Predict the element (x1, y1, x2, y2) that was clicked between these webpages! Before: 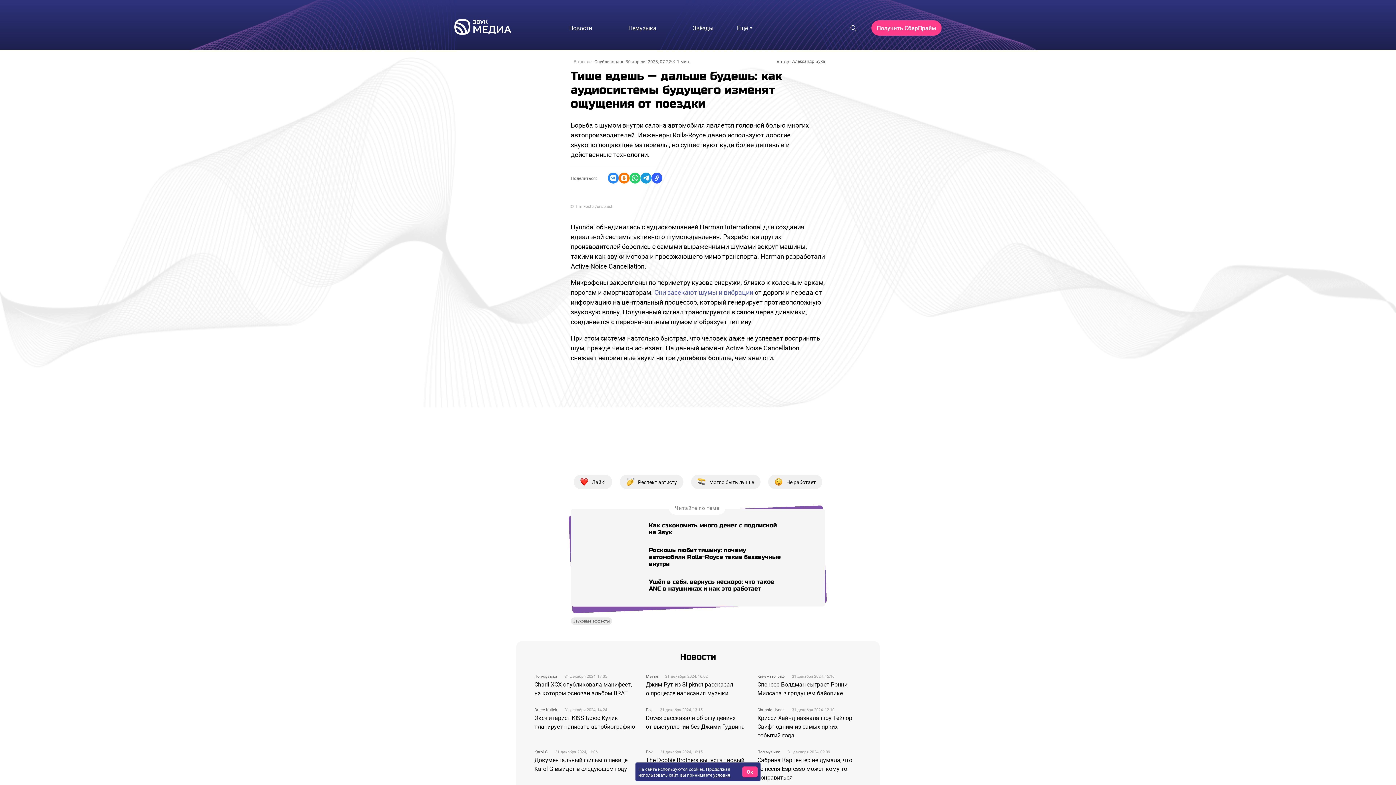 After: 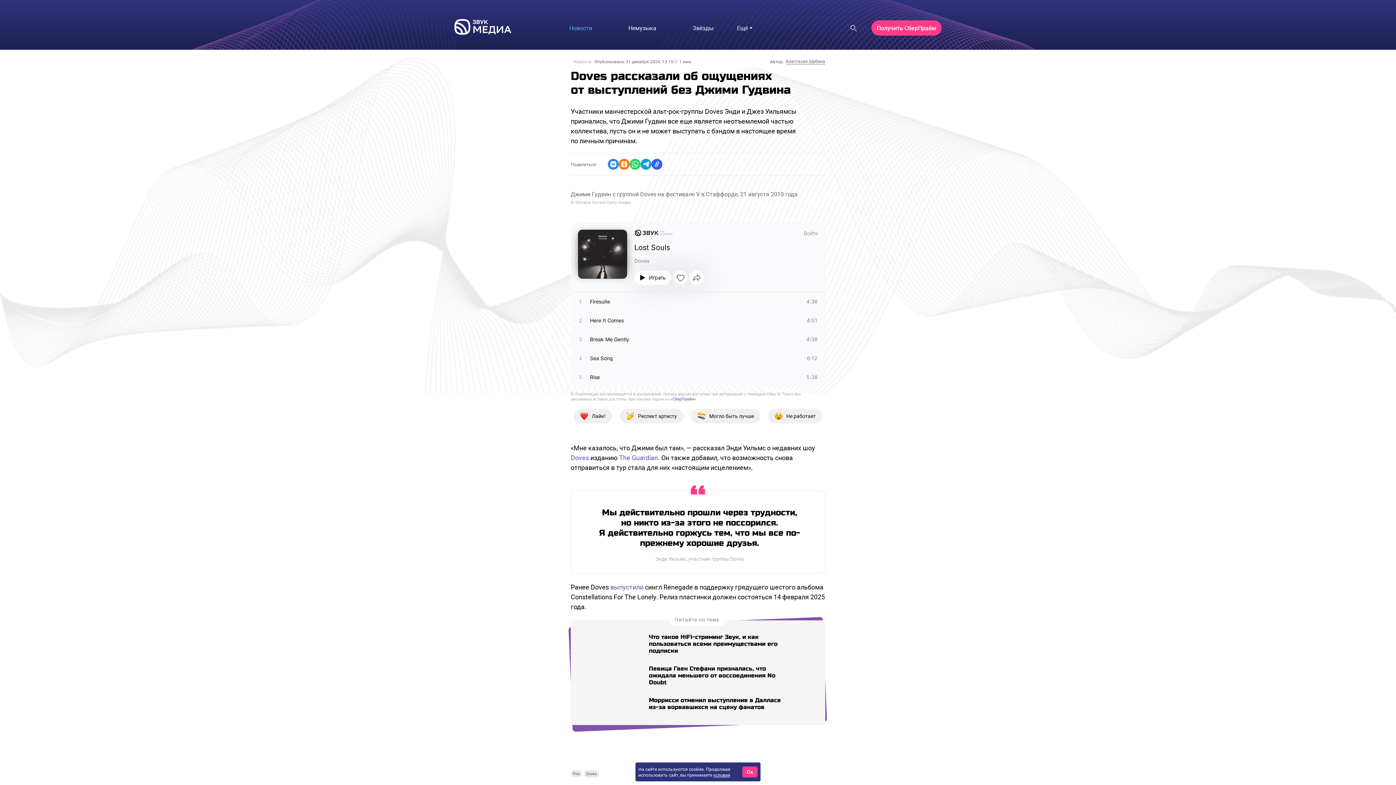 Action: bbox: (646, 706, 750, 731) label: Рок31 декабря 2024, 13:15
Doves рассказали об ощущениях от выступлений без Джими Гудвина